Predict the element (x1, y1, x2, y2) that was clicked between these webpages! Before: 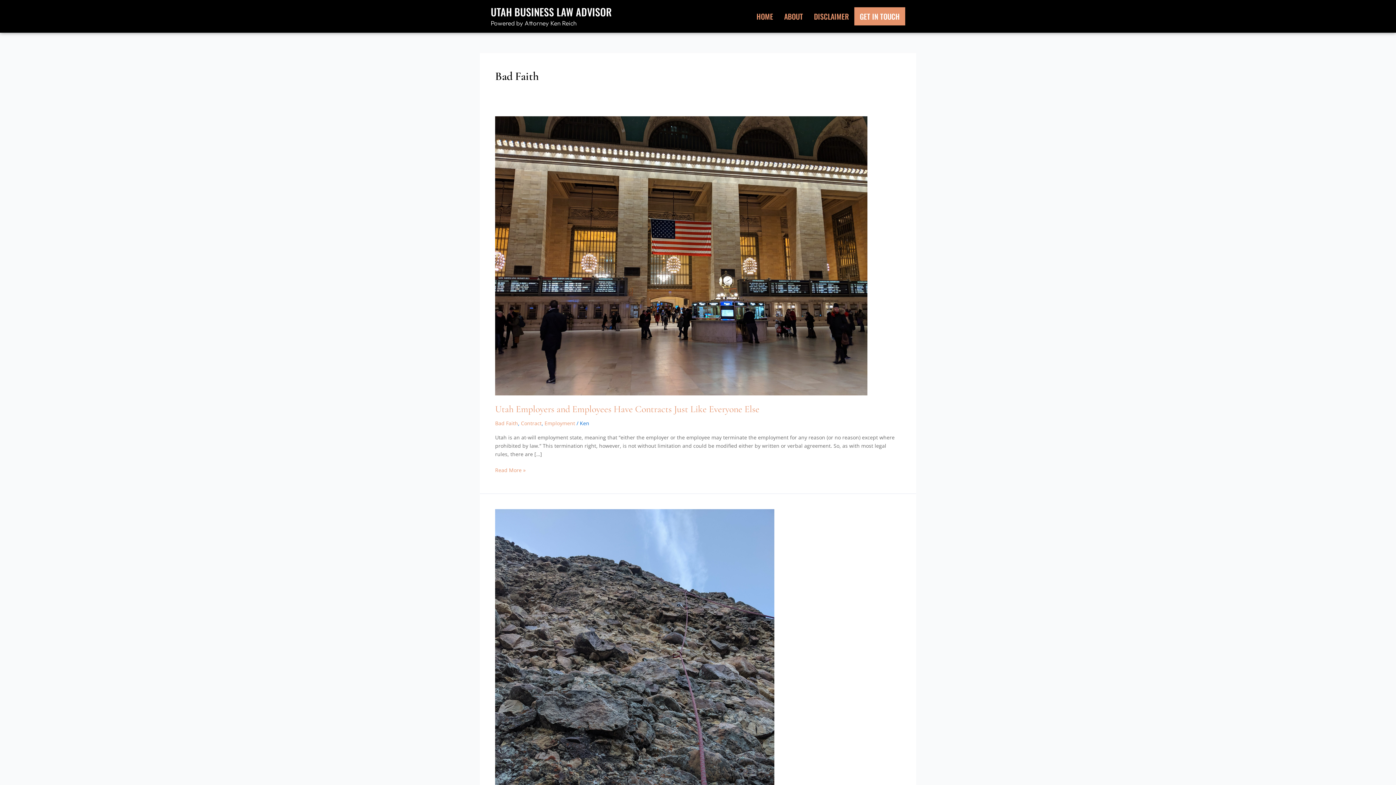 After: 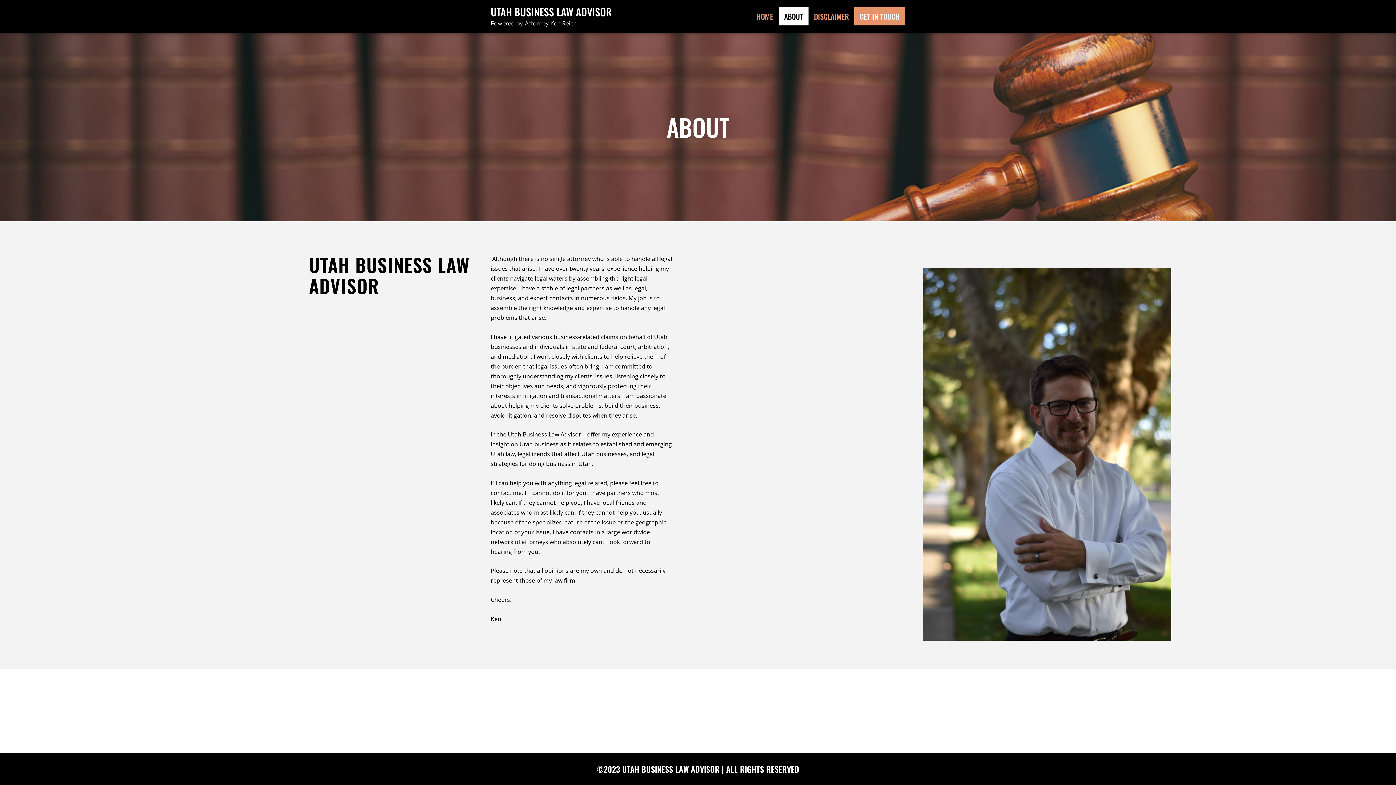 Action: label: ABOUT bbox: (778, 7, 808, 25)